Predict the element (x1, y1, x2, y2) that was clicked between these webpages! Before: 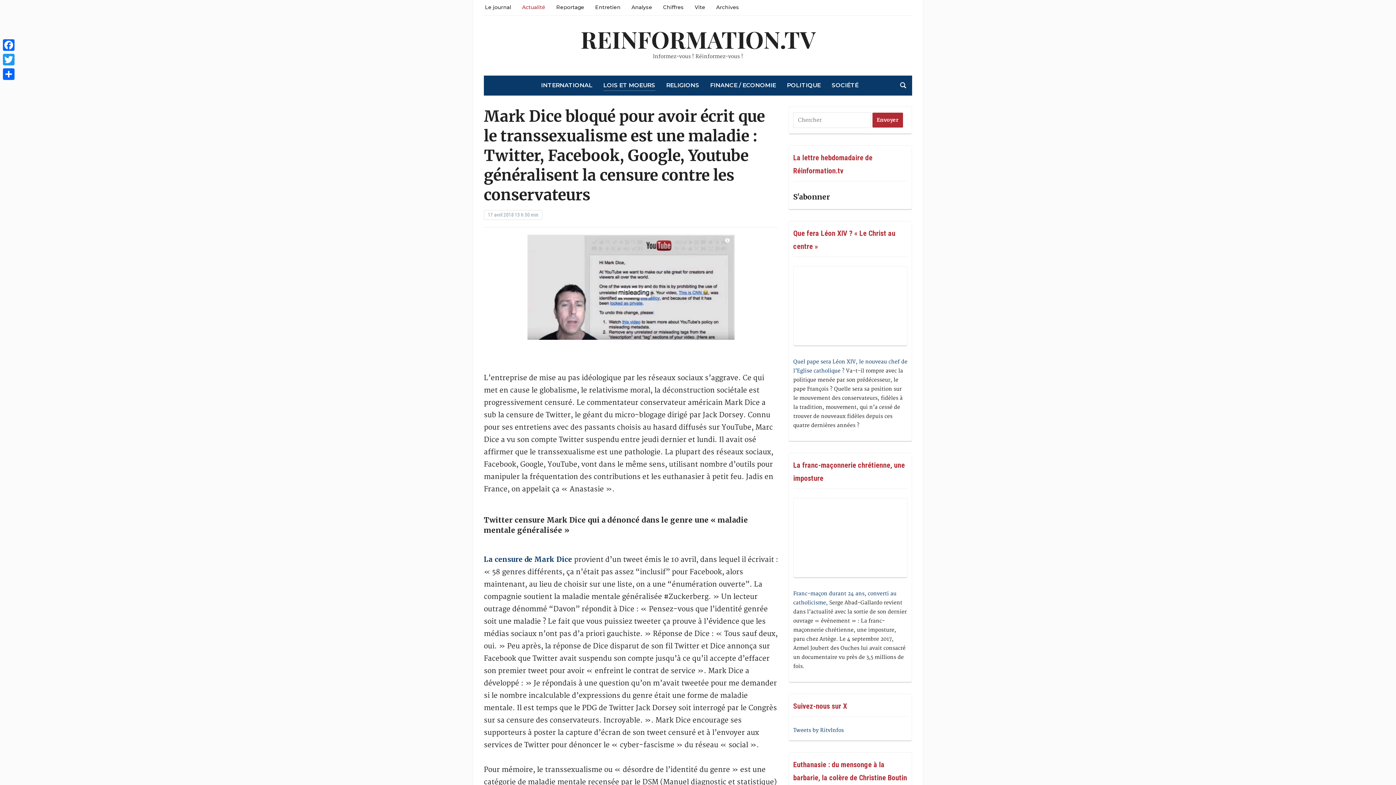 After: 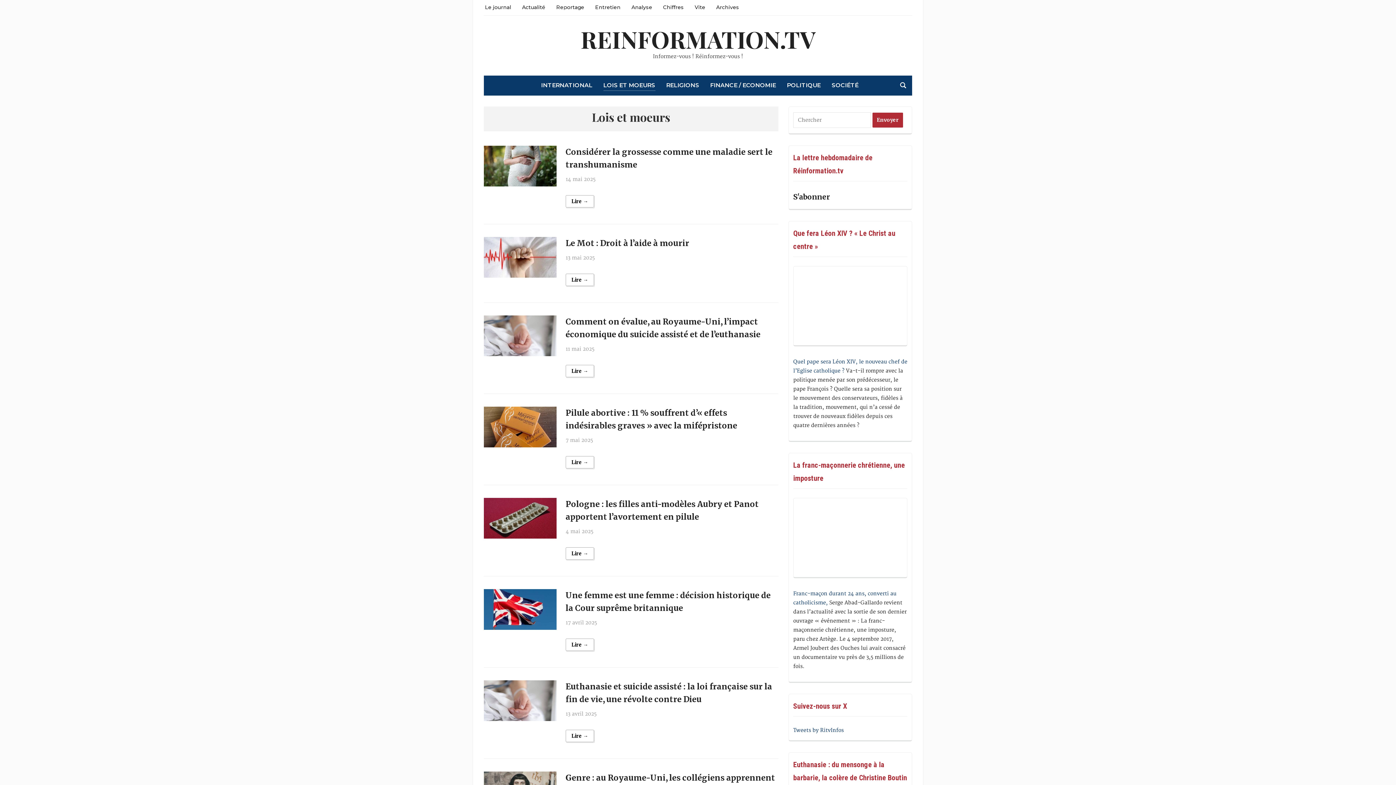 Action: label: LOIS ET MOEURS bbox: (603, 80, 655, 90)